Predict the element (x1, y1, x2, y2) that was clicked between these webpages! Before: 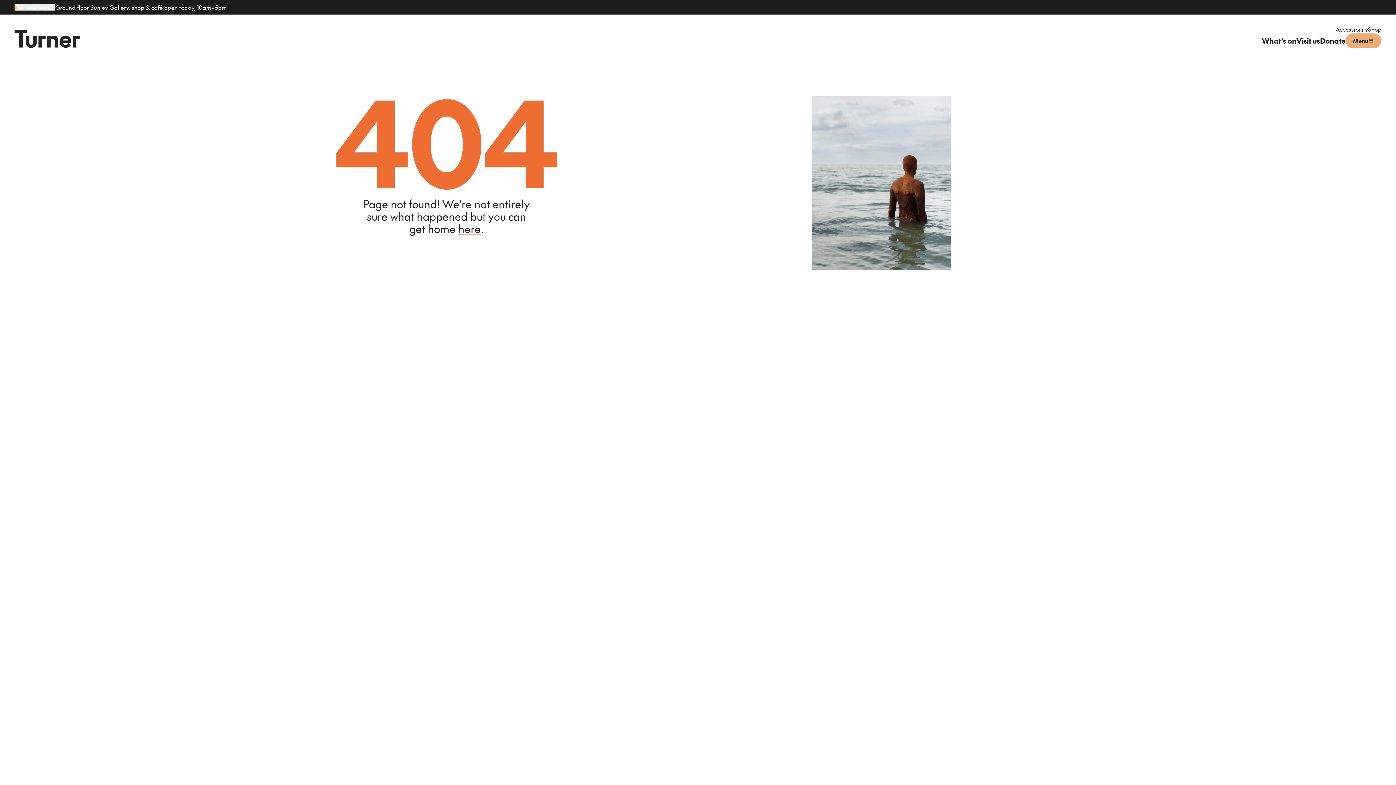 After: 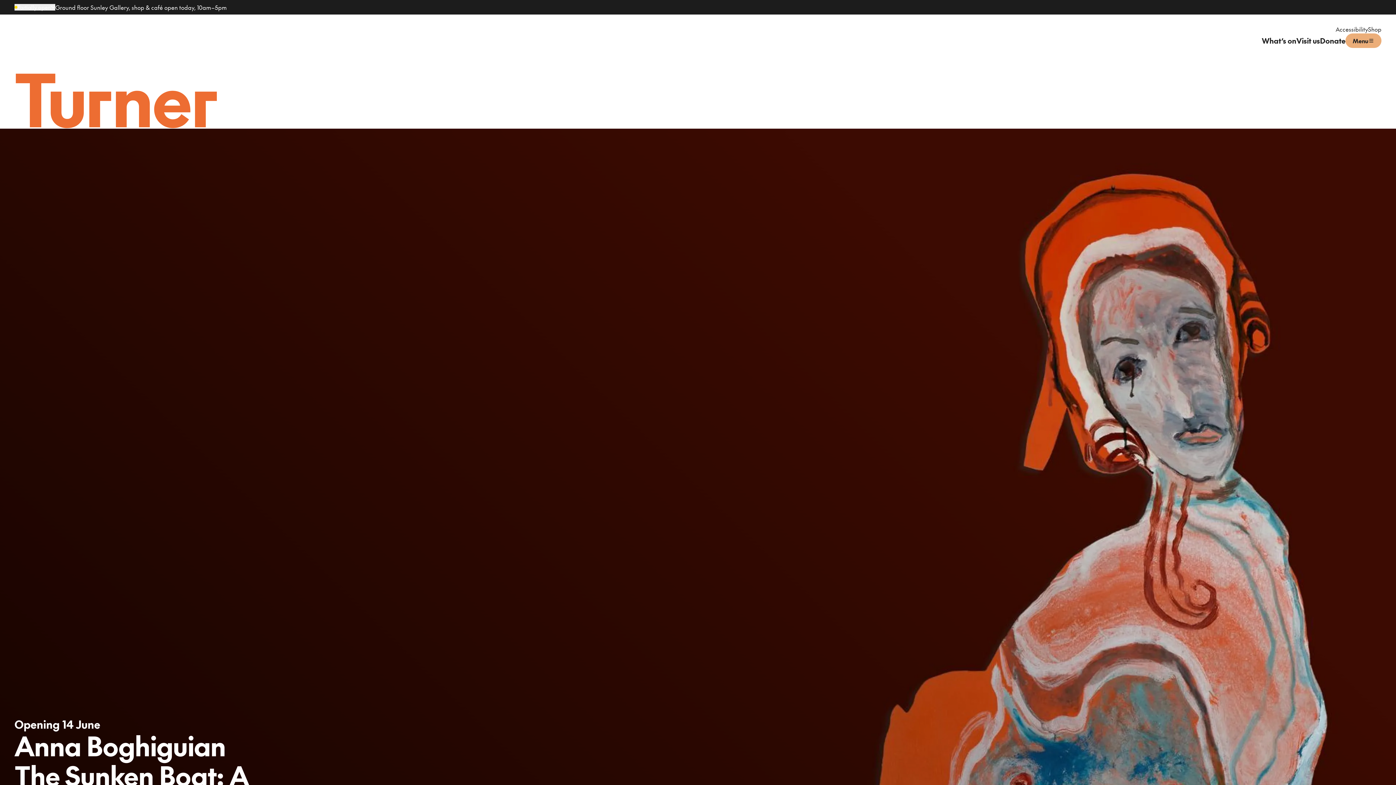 Action: bbox: (14, 29, 80, 48) label: Go to Turner Contemporary homepage